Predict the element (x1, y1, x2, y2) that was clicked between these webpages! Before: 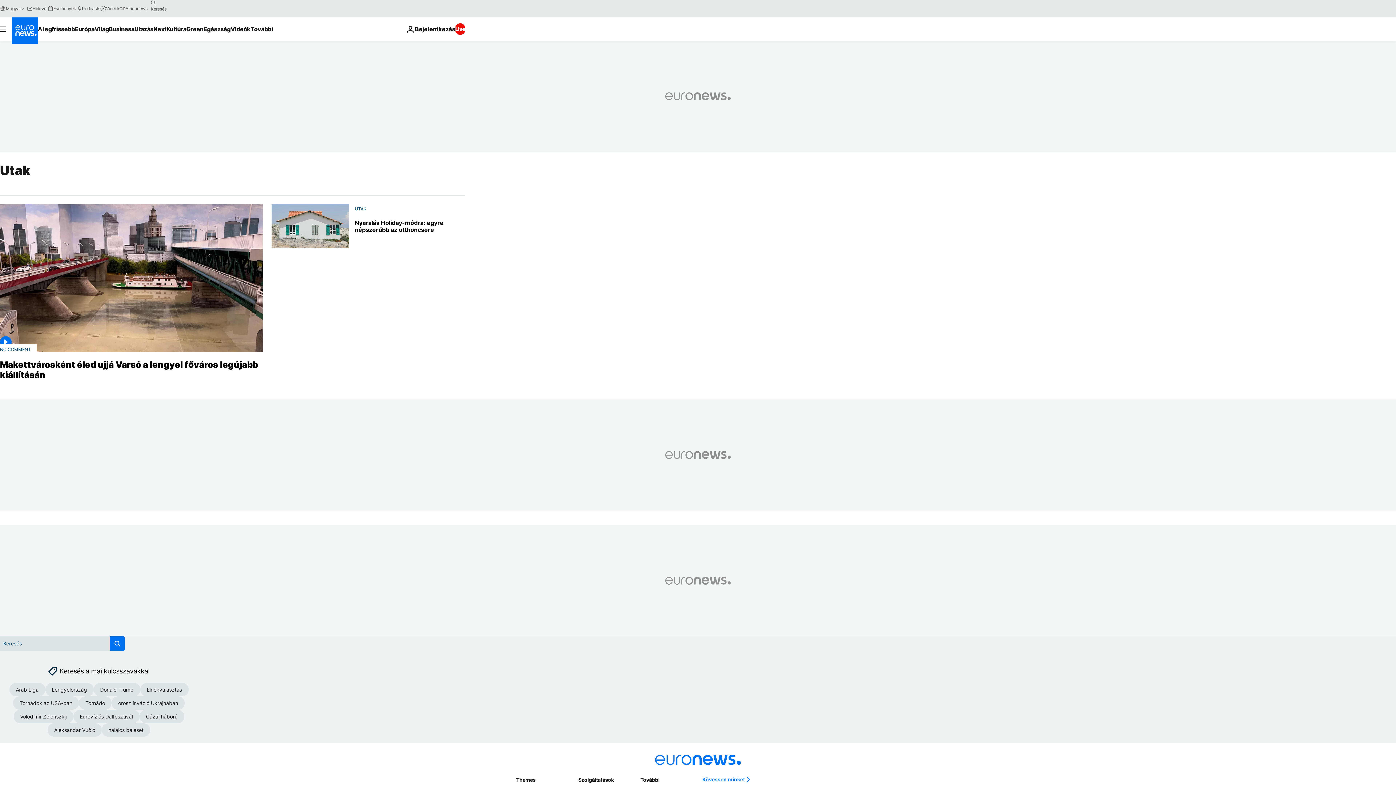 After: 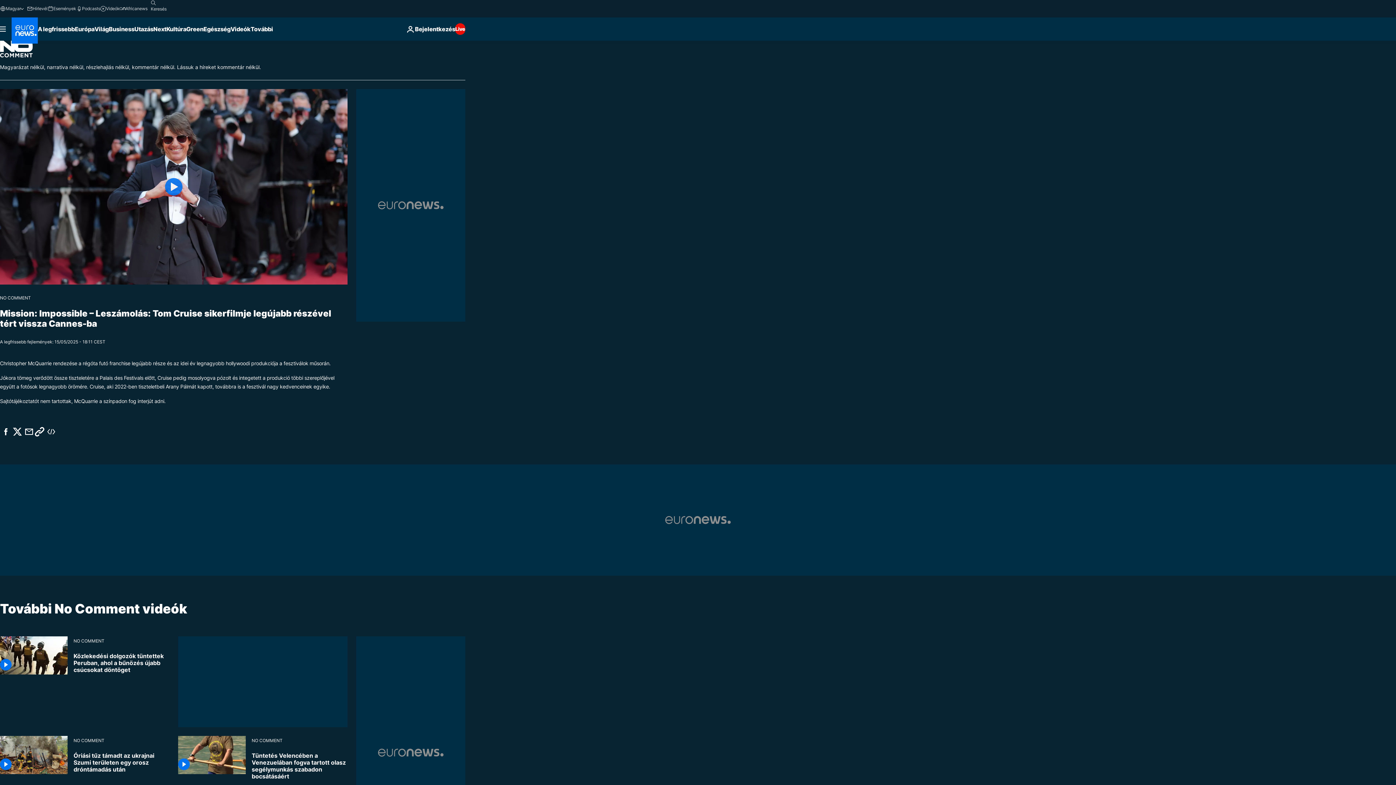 Action: label: NO COMMENT bbox: (0, 344, 36, 352)